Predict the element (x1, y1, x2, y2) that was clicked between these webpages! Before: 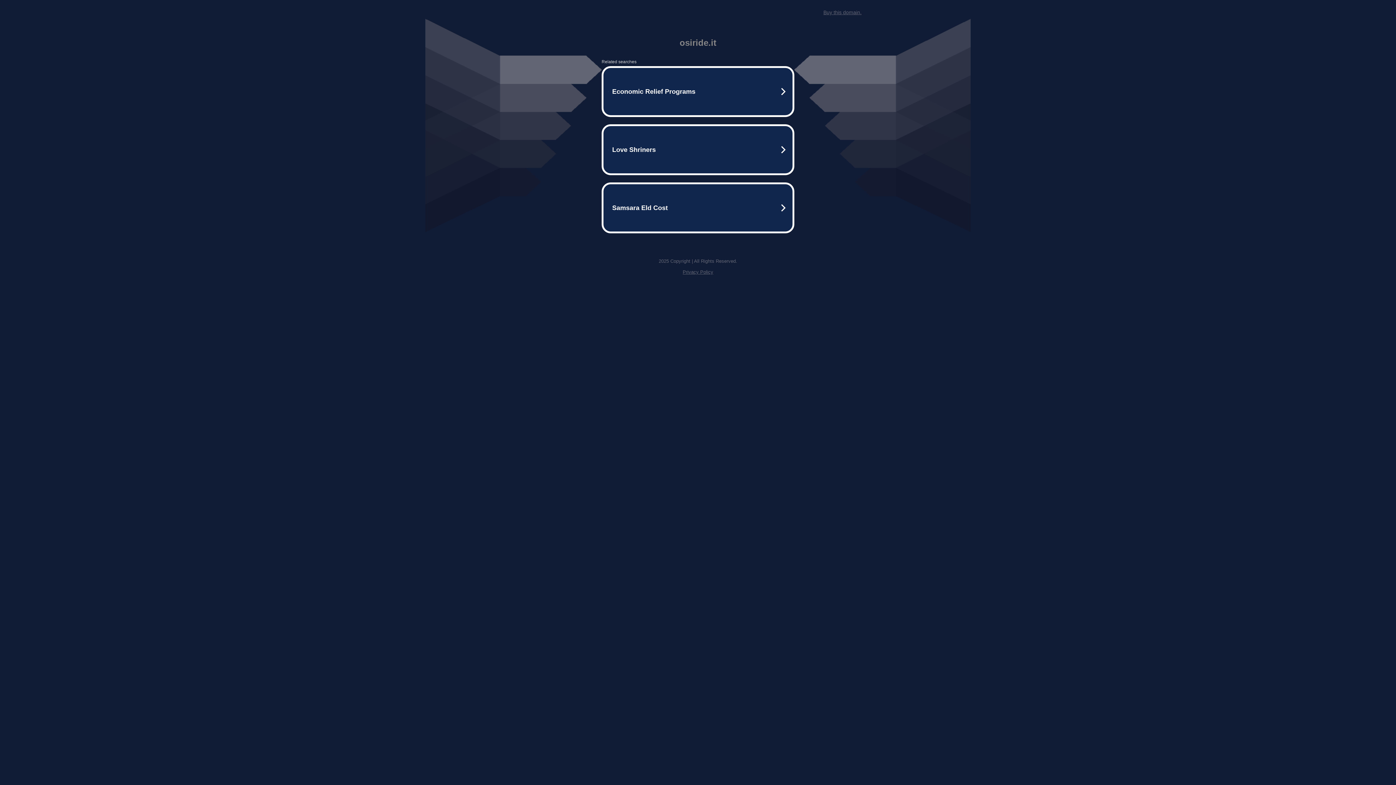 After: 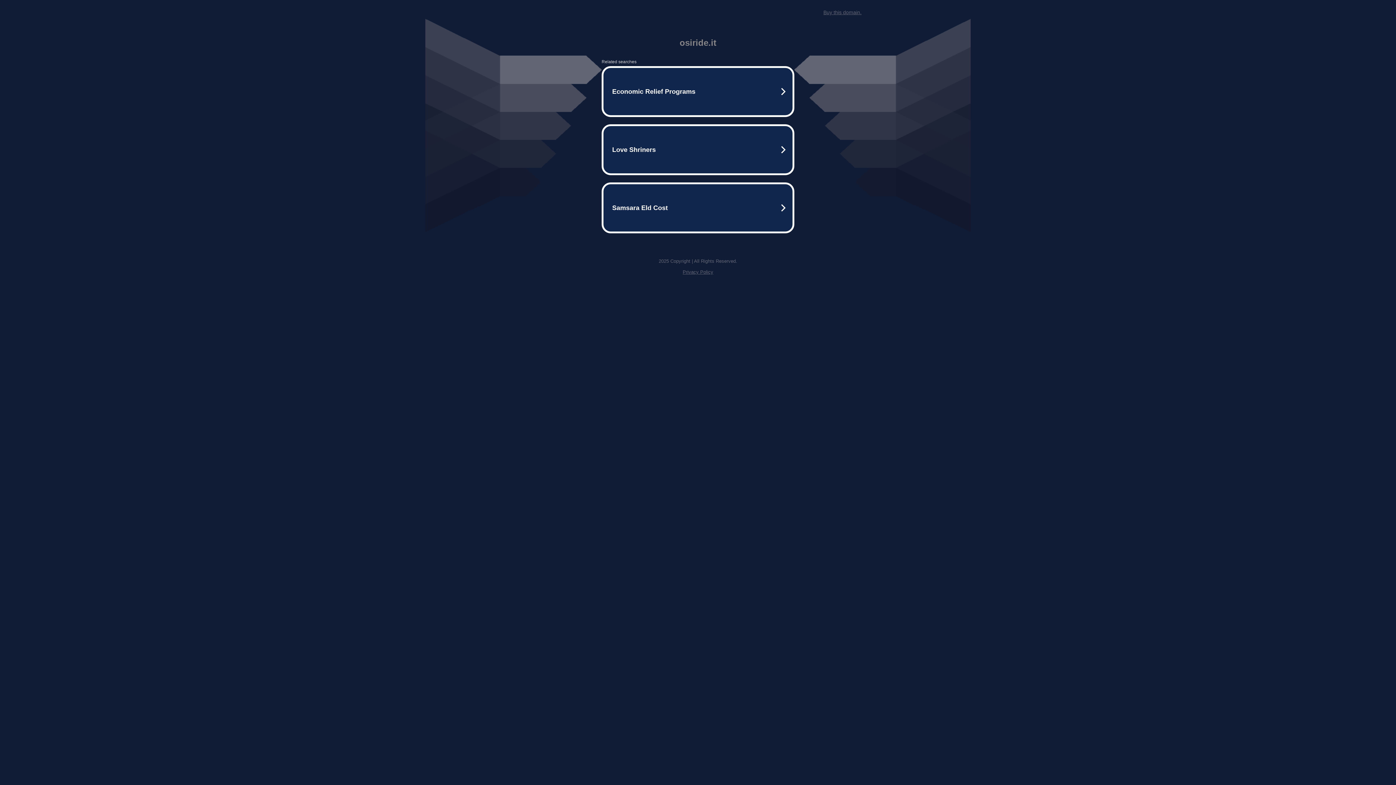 Action: bbox: (823, 9, 861, 15) label: Buy this domain.